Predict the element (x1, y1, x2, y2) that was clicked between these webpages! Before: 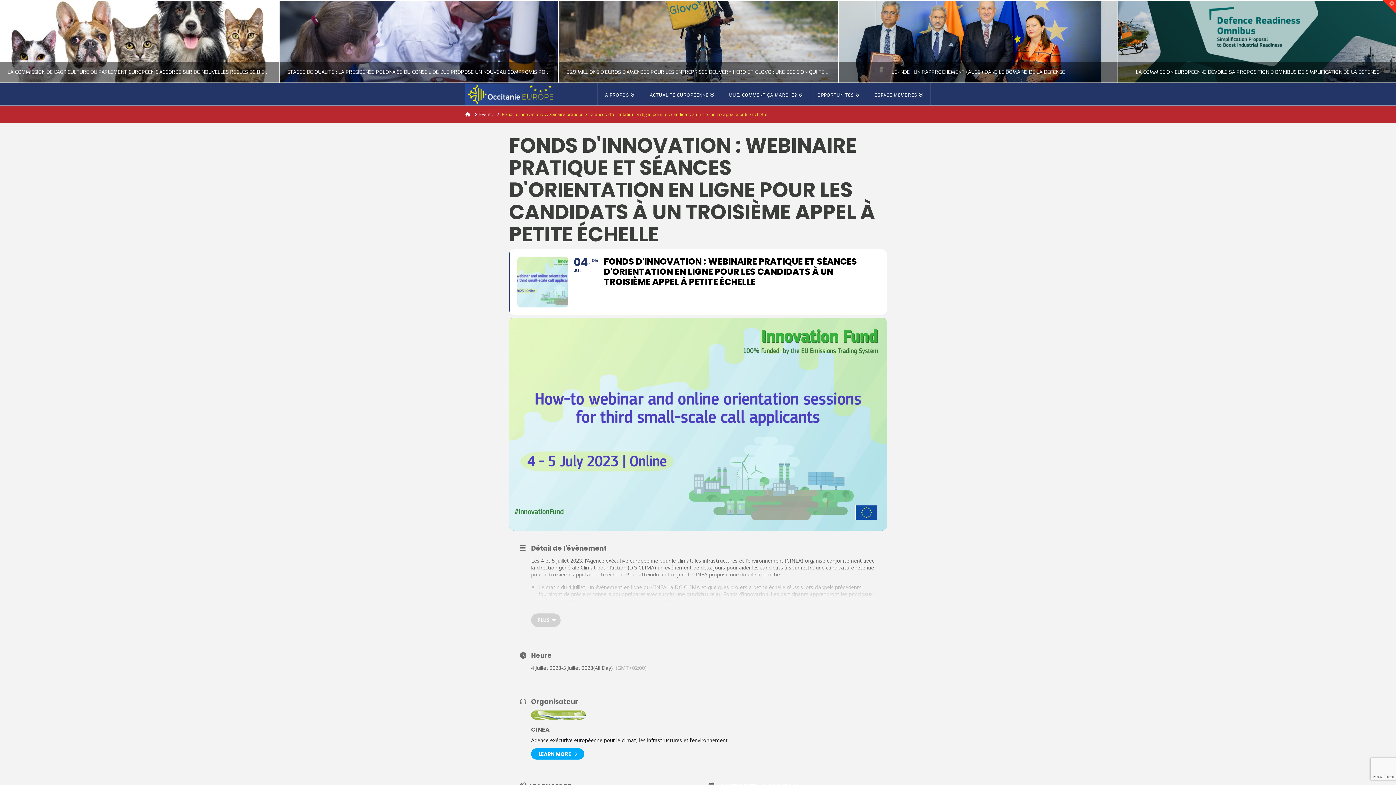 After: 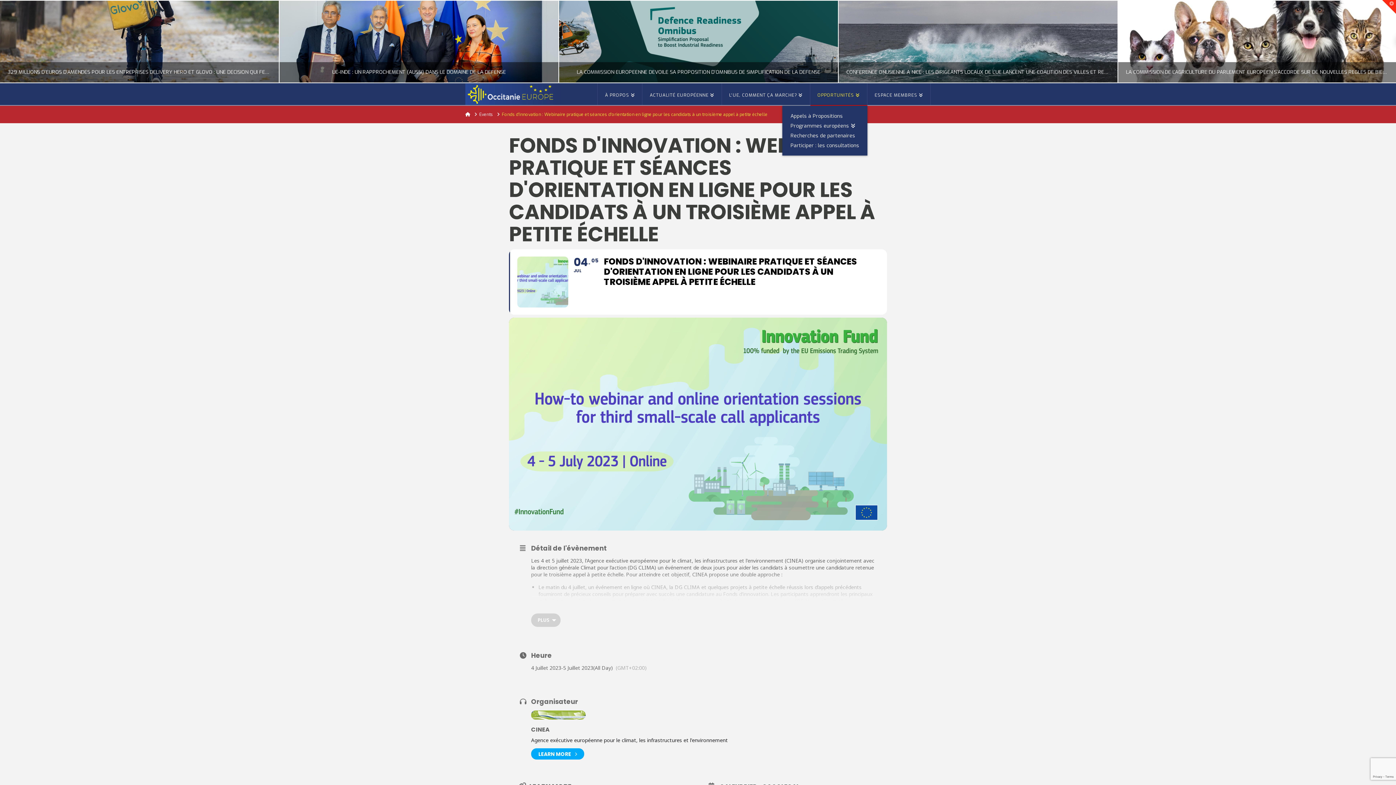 Action: label: OPPORTUNITÉS bbox: (810, 83, 867, 105)